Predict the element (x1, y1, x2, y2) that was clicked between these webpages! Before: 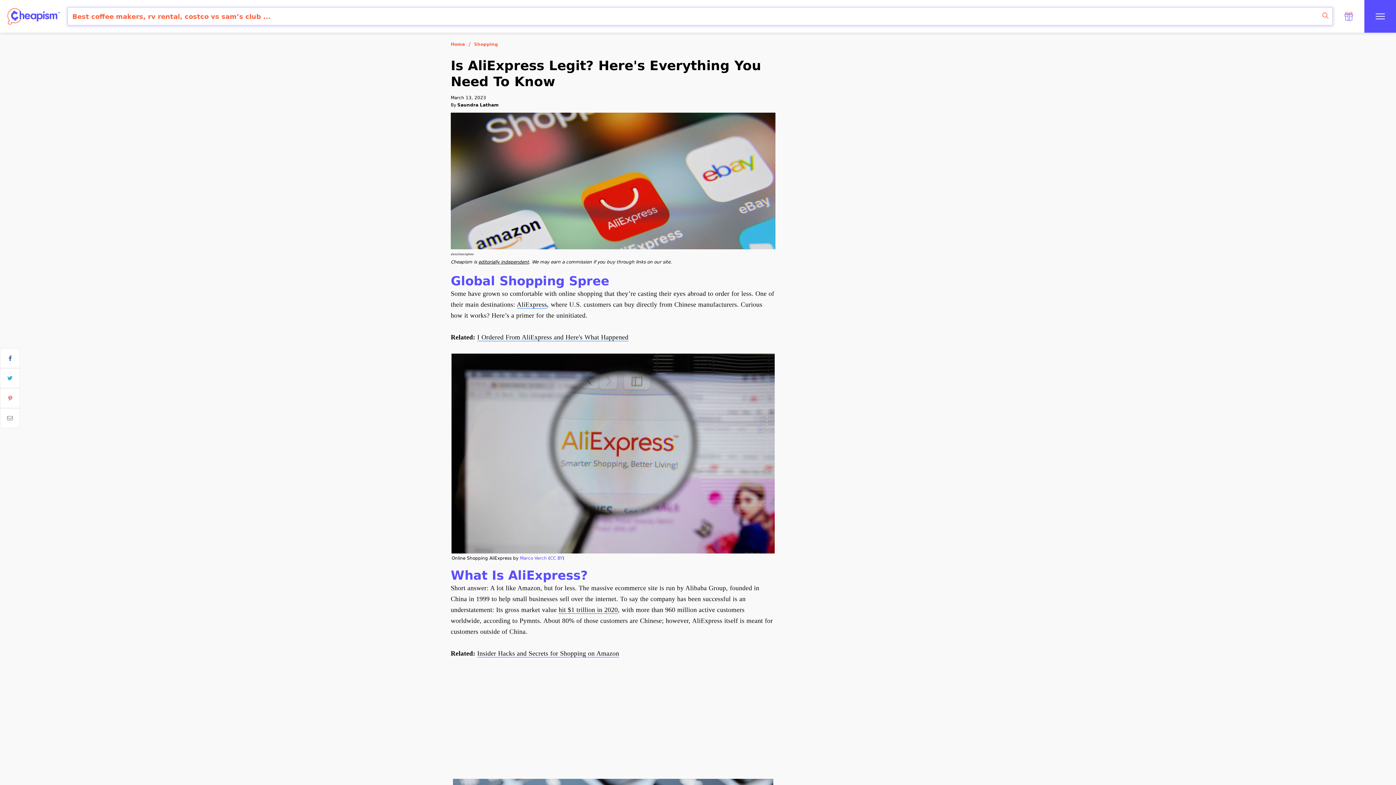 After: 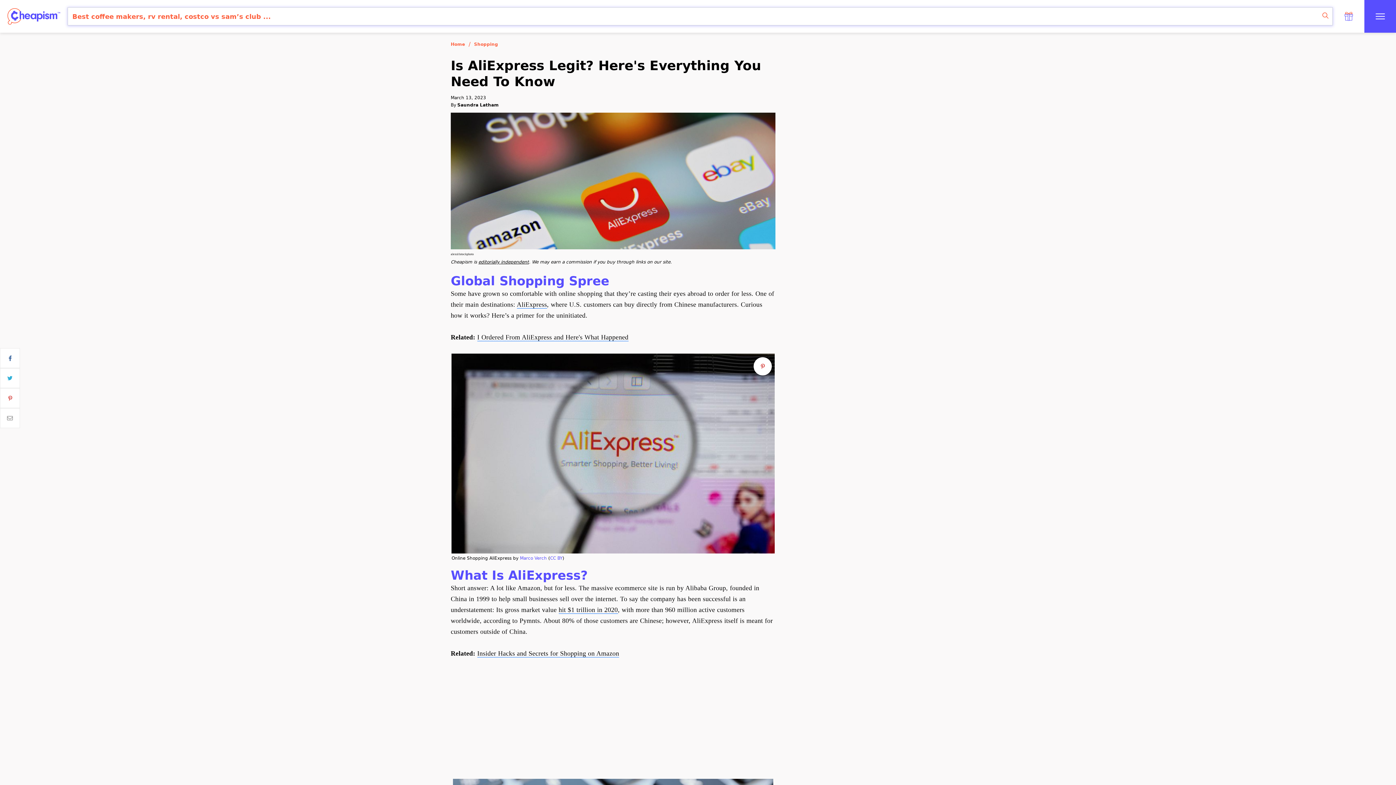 Action: label: Marco Verch bbox: (520, 556, 546, 561)